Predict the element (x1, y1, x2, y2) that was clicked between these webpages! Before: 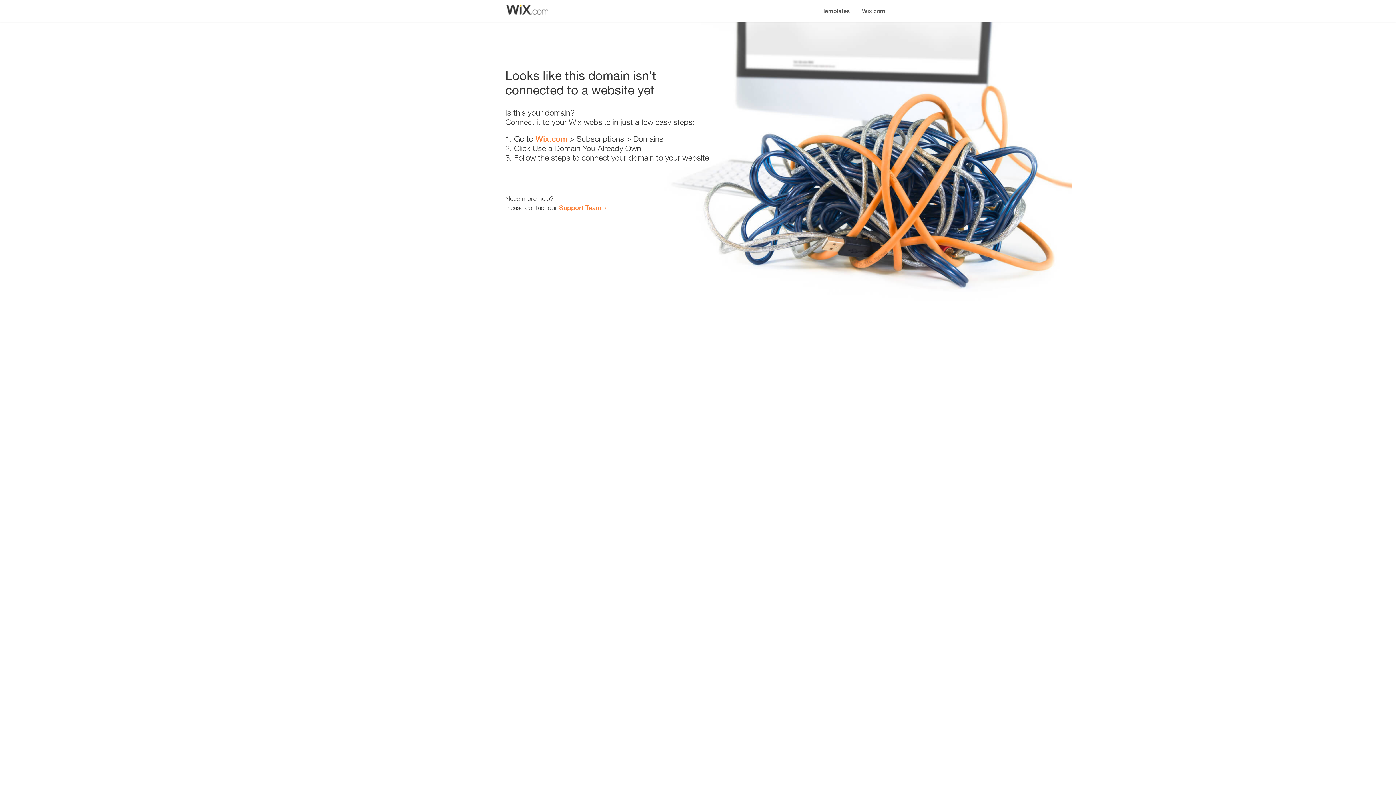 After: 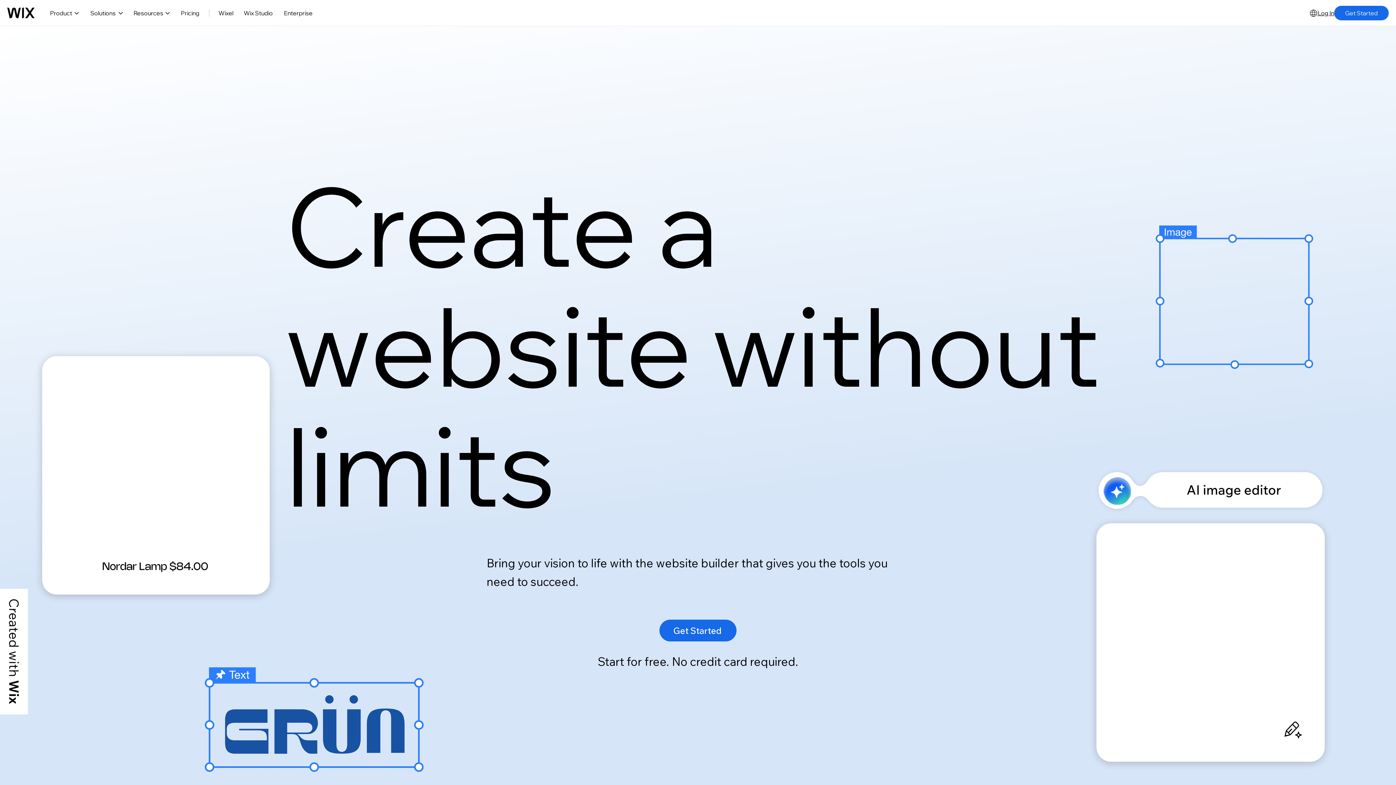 Action: label: Wix.com bbox: (535, 134, 567, 143)